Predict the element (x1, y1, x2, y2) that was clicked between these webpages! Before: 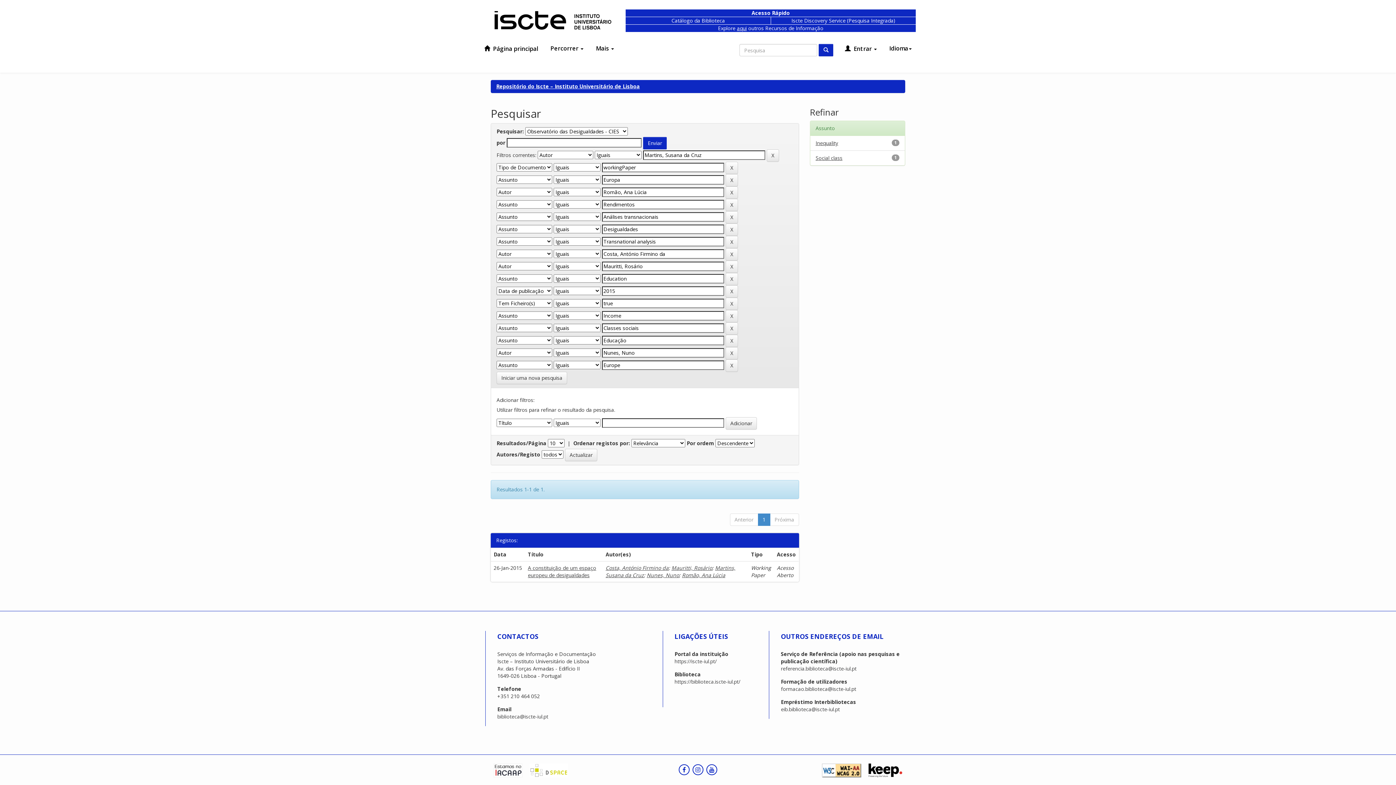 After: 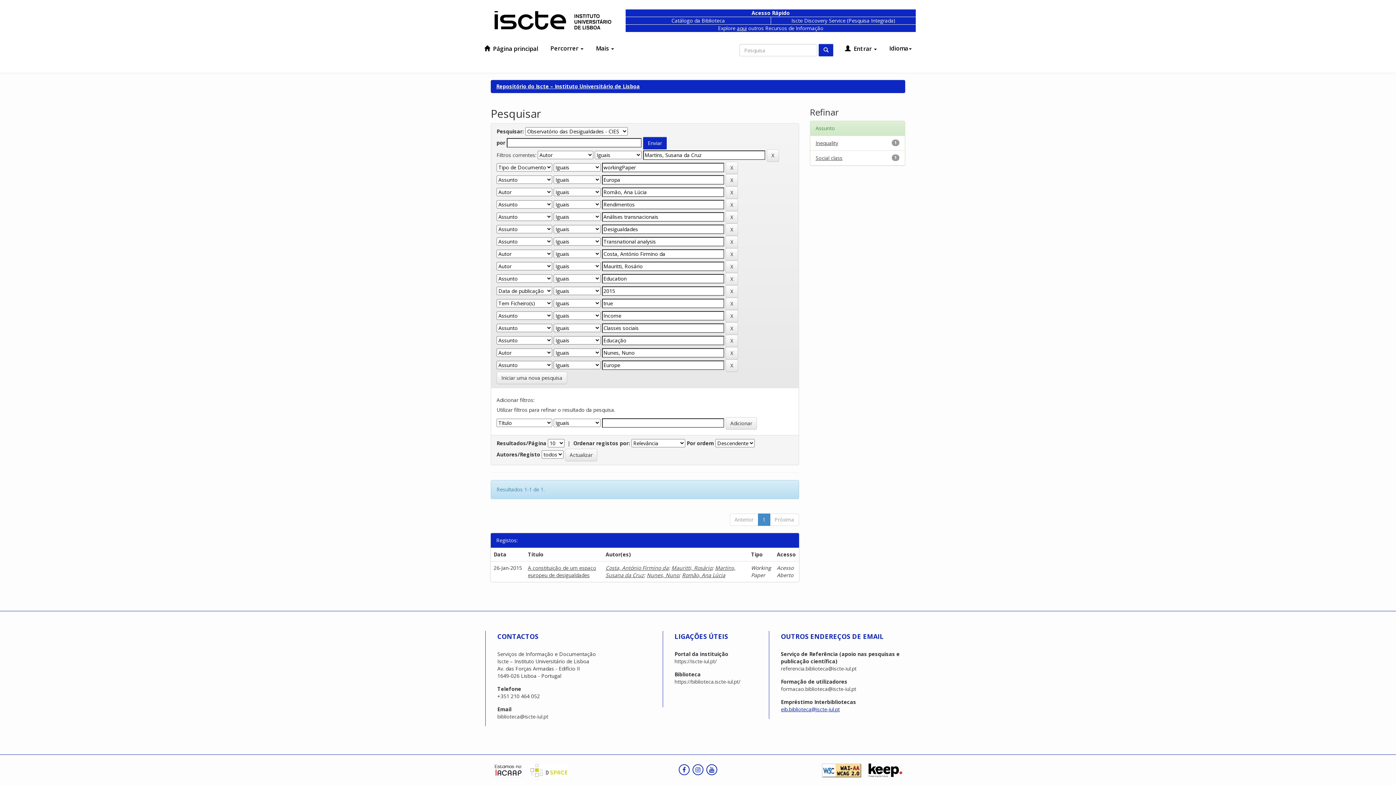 Action: bbox: (781, 706, 840, 713) label: eib.biblioteca@iscte-iul.pt